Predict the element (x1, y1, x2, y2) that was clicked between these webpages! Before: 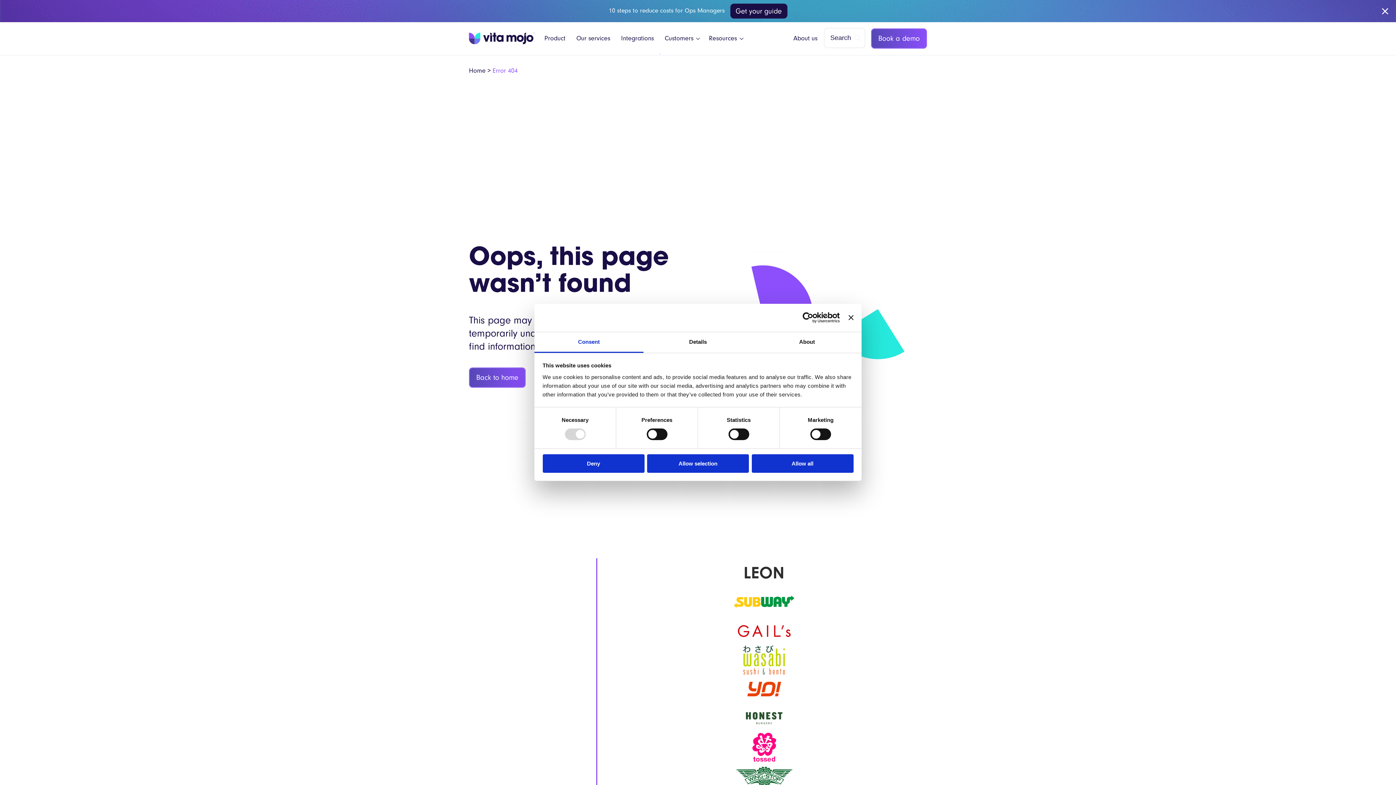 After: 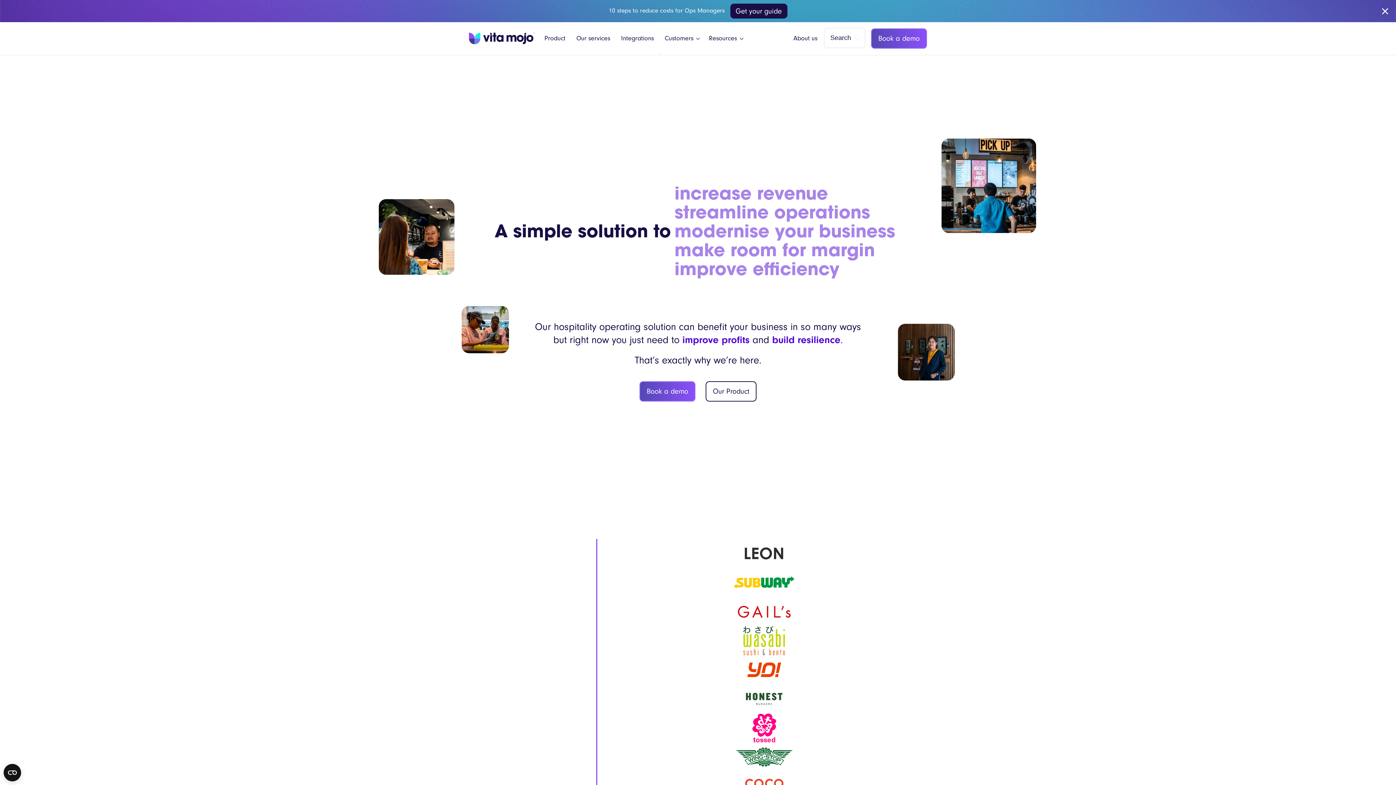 Action: label: Home bbox: (469, 66, 485, 74)